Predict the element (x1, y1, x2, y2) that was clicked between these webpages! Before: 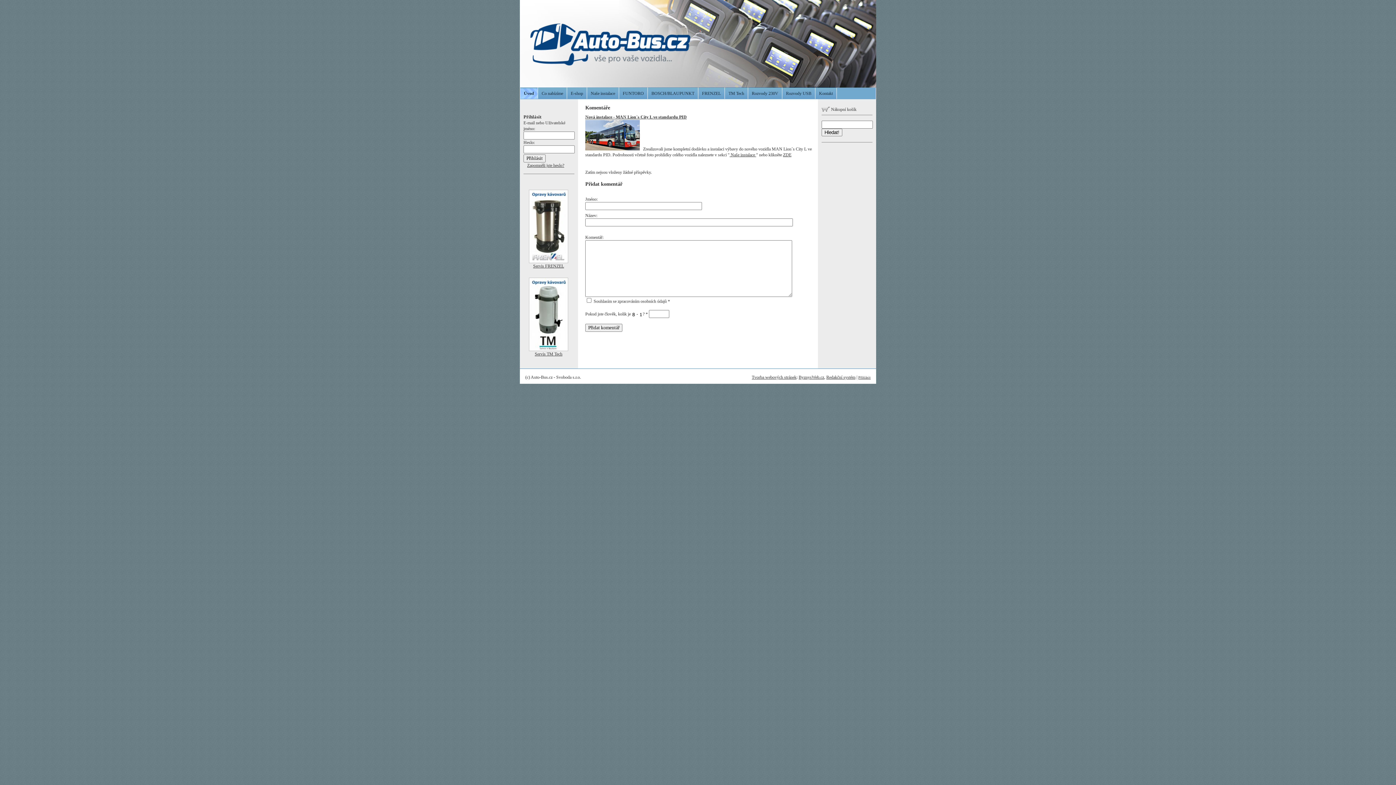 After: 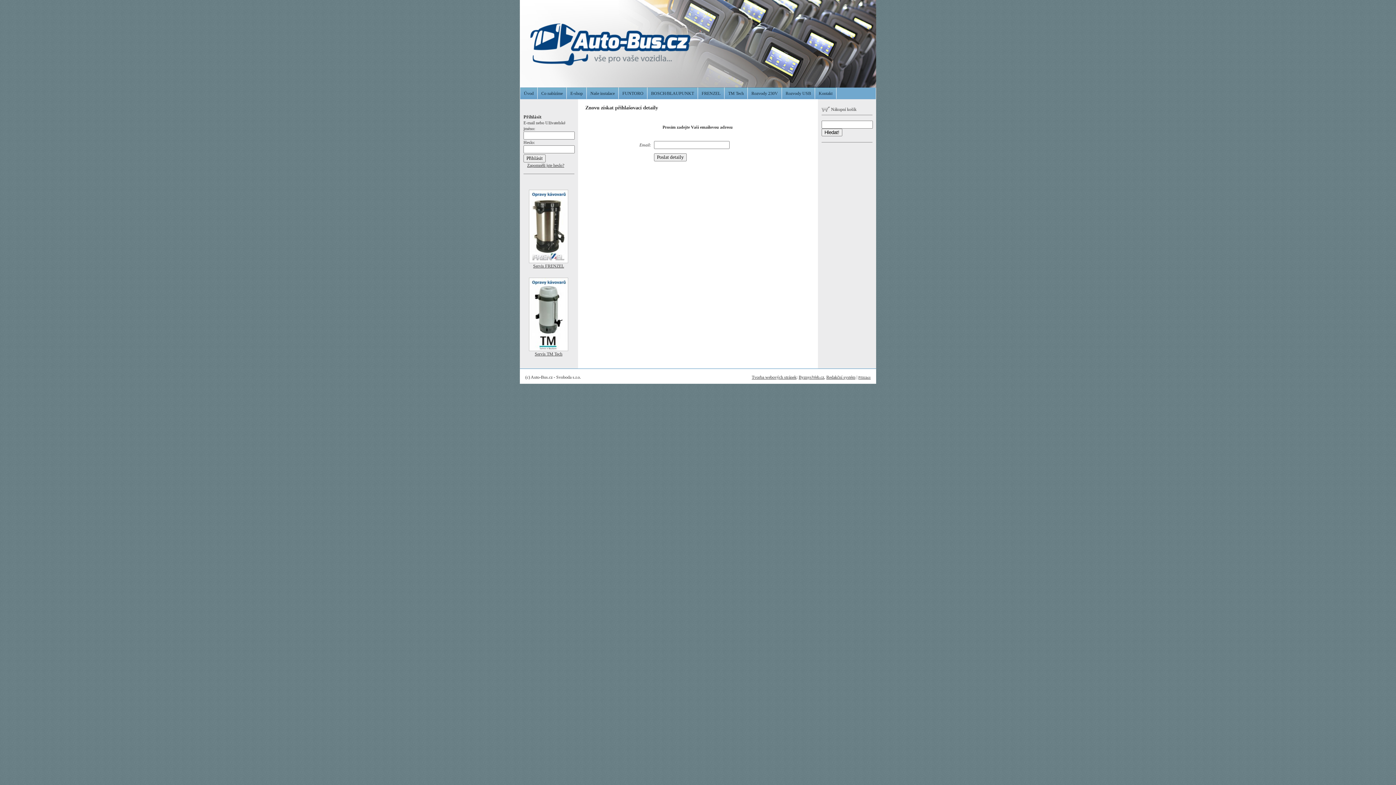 Action: bbox: (527, 162, 564, 168) label: Zapomněli jste heslo?